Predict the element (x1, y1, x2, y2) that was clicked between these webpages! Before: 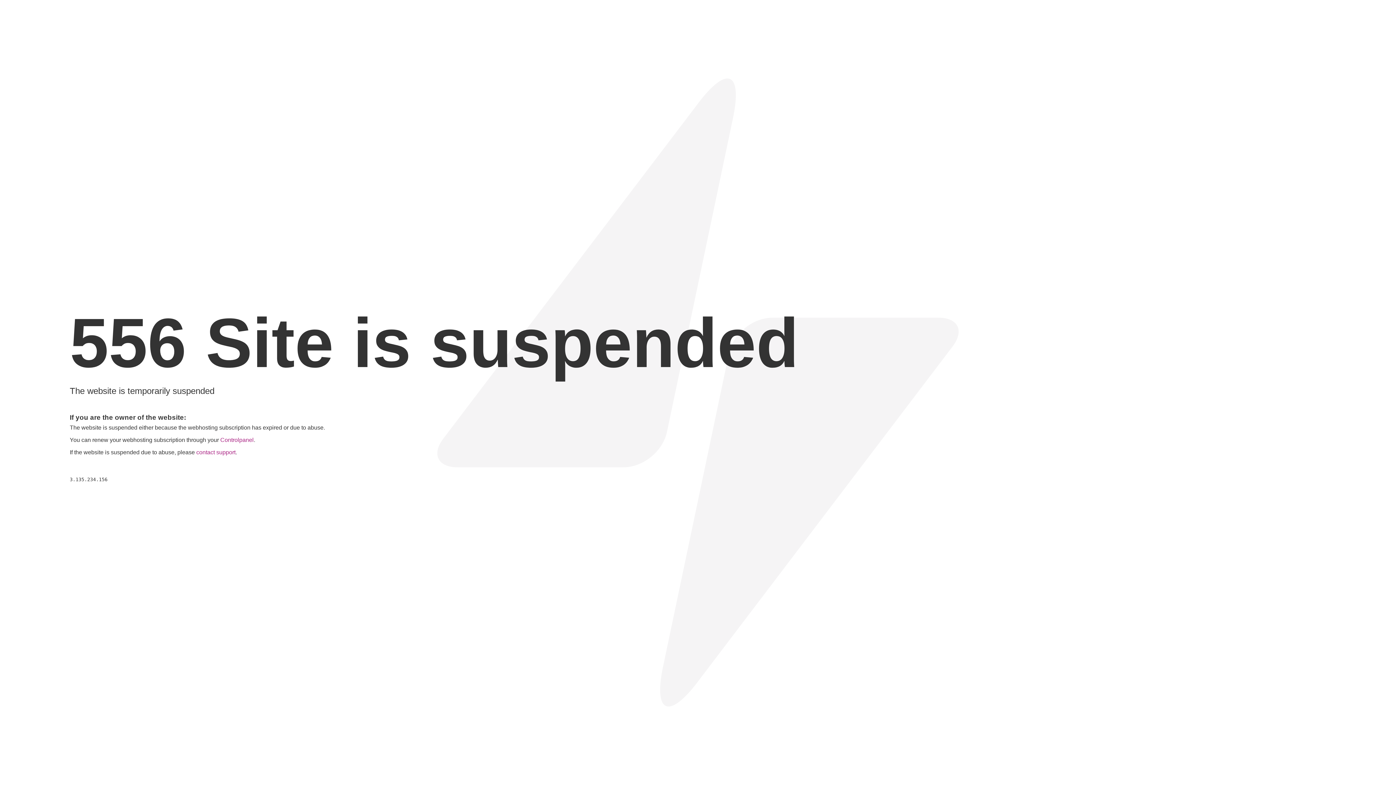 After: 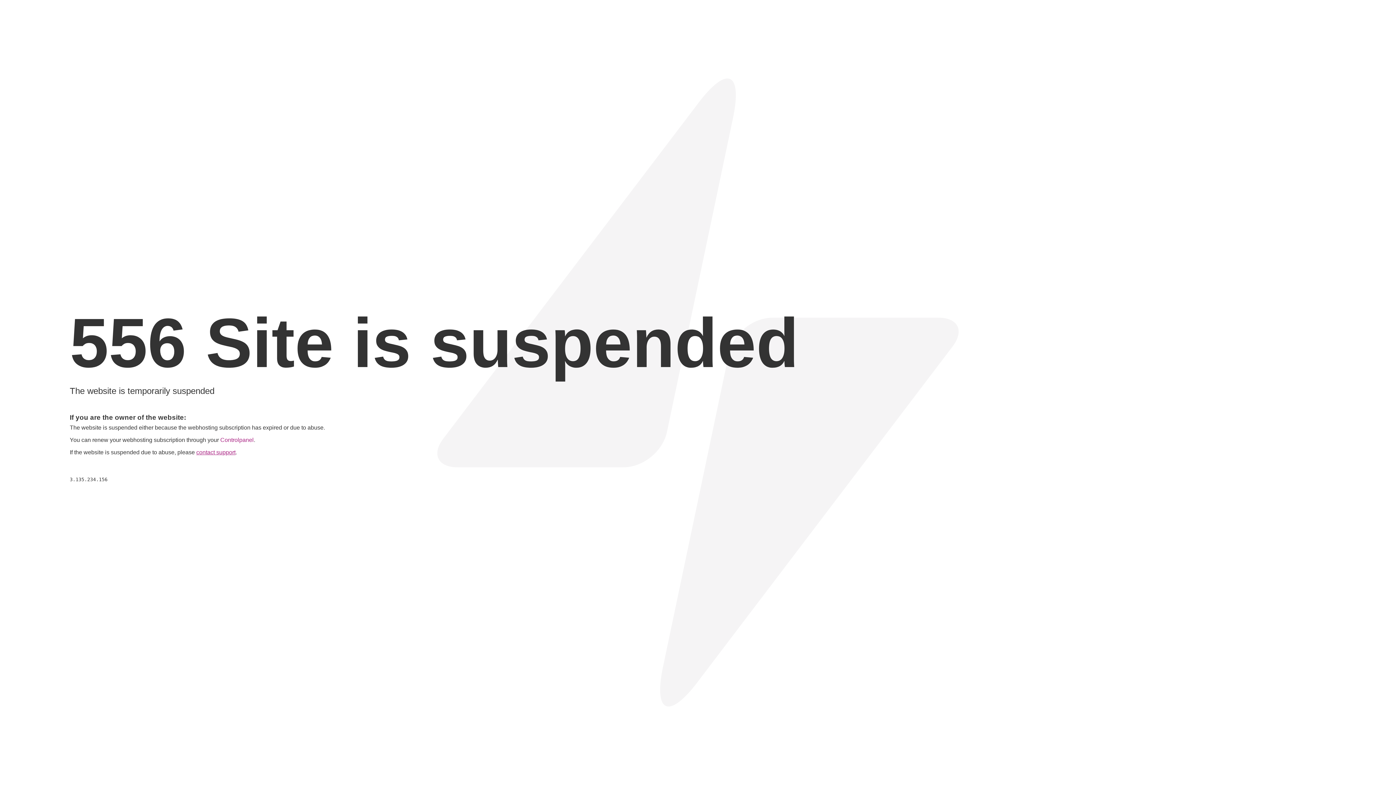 Action: label: contact support bbox: (196, 449, 235, 455)